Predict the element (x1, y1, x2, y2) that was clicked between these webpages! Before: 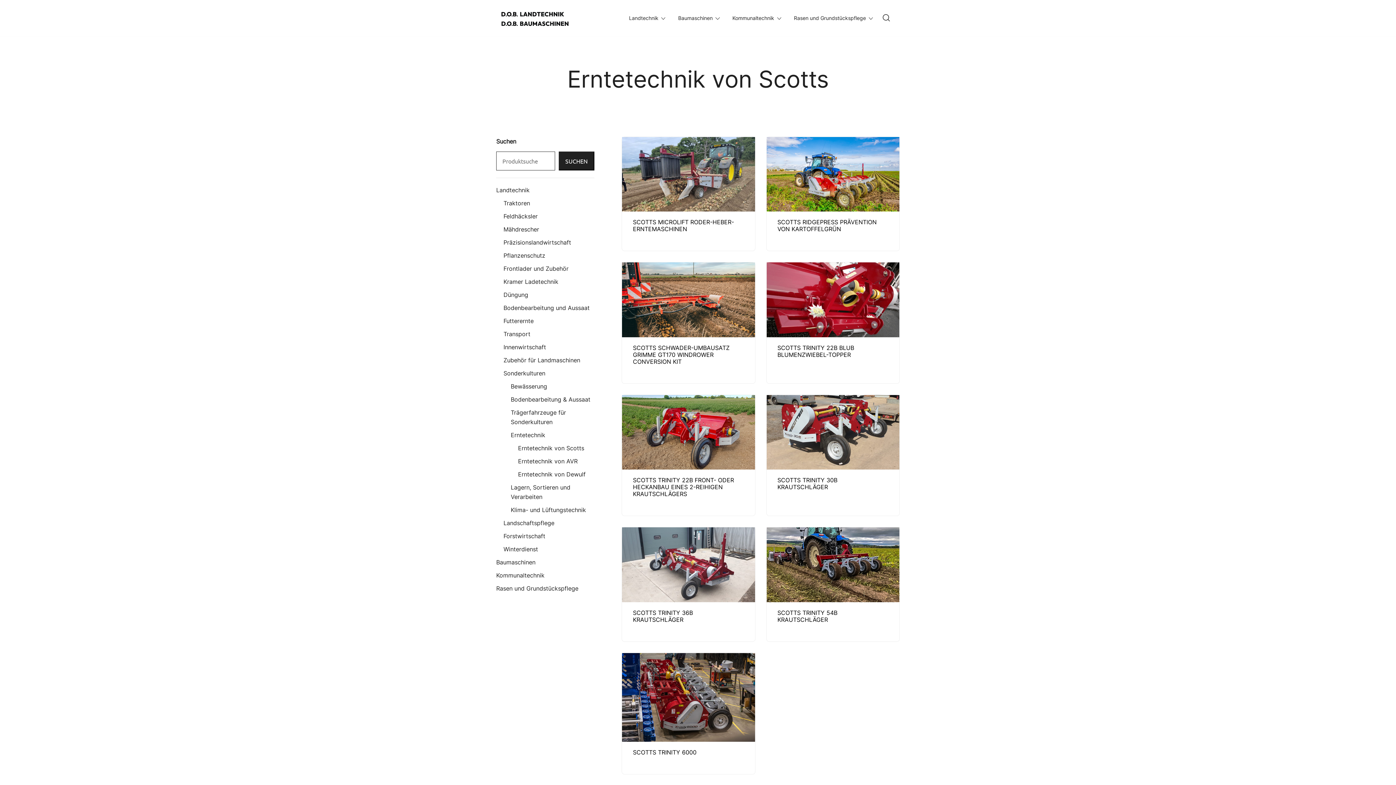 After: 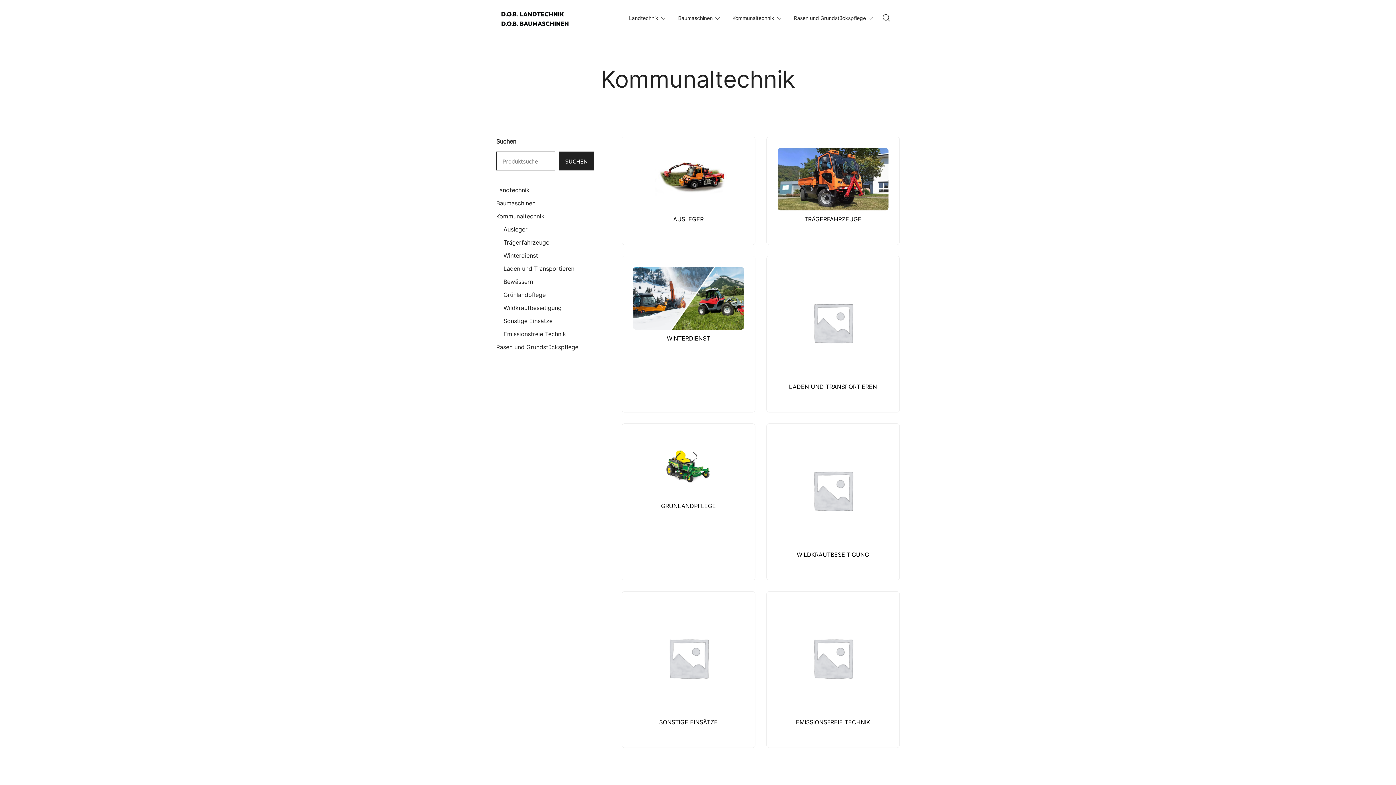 Action: label: Kommunaltechnik bbox: (732, 10, 774, 25)